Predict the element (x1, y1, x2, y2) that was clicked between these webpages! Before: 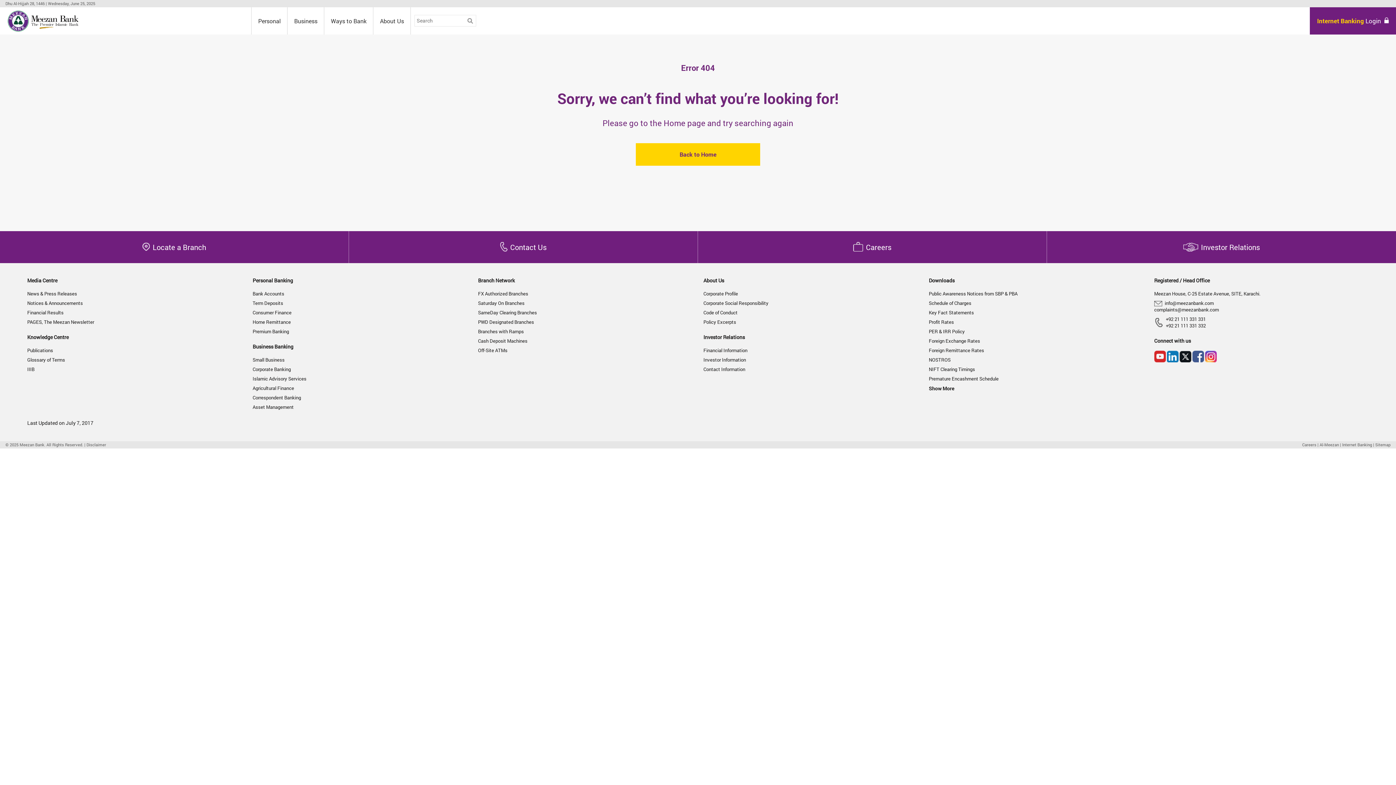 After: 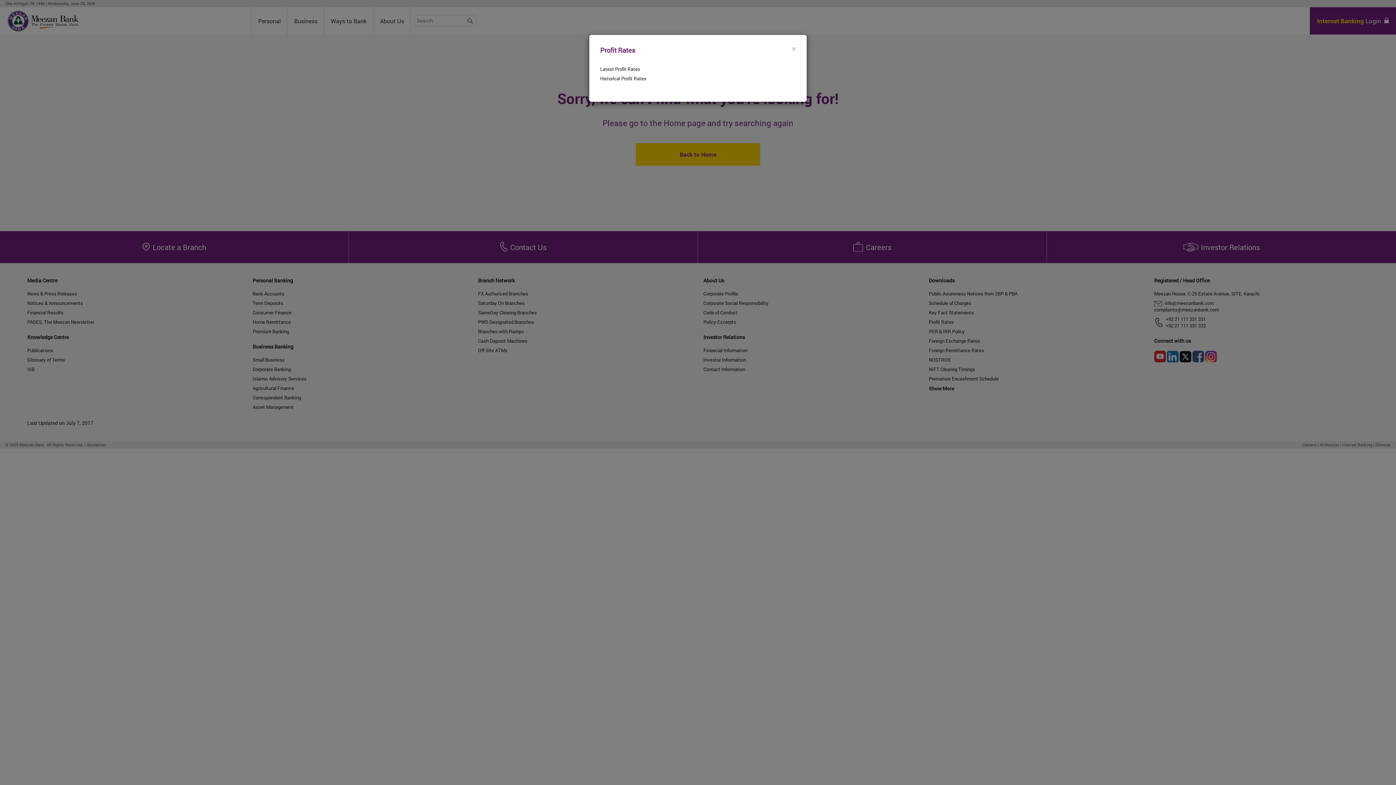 Action: bbox: (929, 318, 954, 325) label: Profit Rates